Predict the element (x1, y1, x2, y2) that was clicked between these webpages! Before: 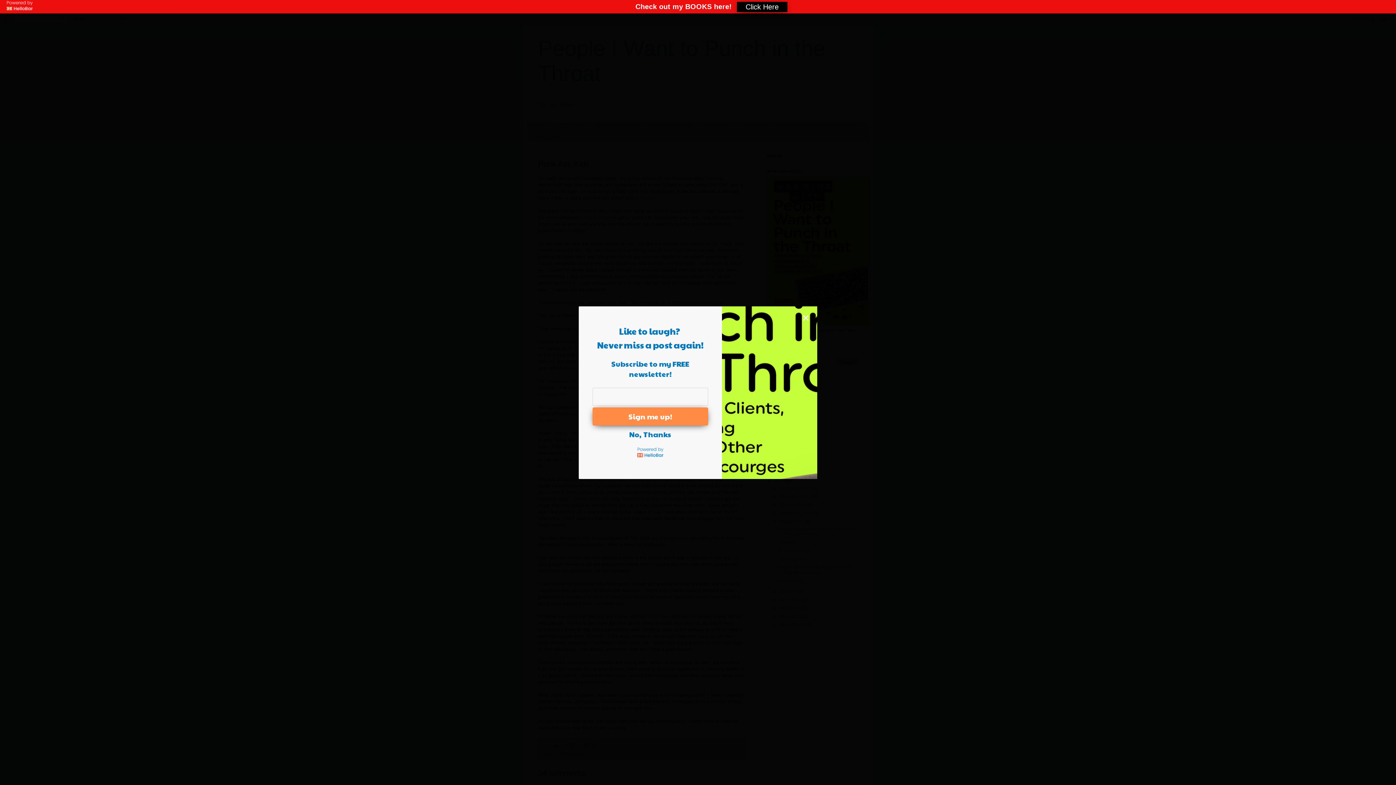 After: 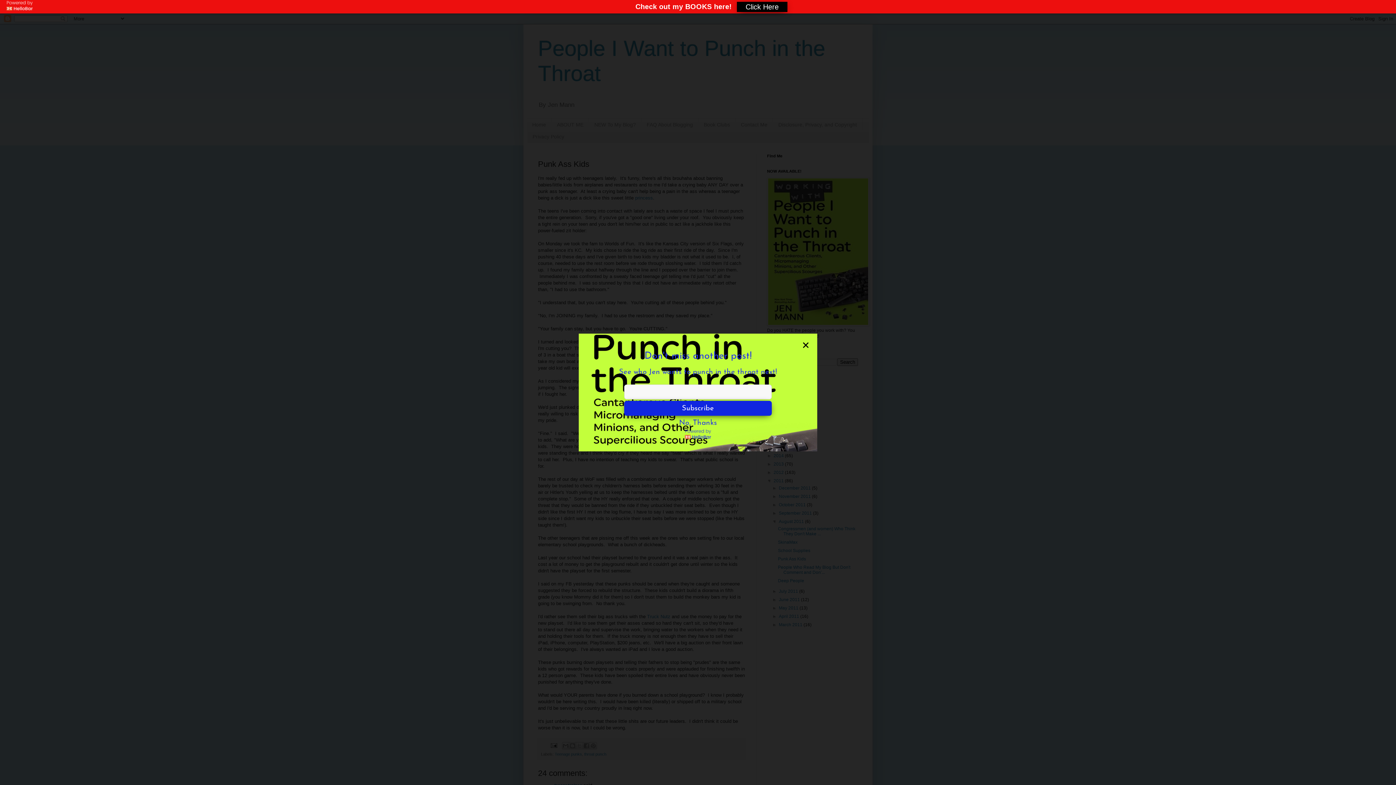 Action: bbox: (801, 322, 810, 331) label: close